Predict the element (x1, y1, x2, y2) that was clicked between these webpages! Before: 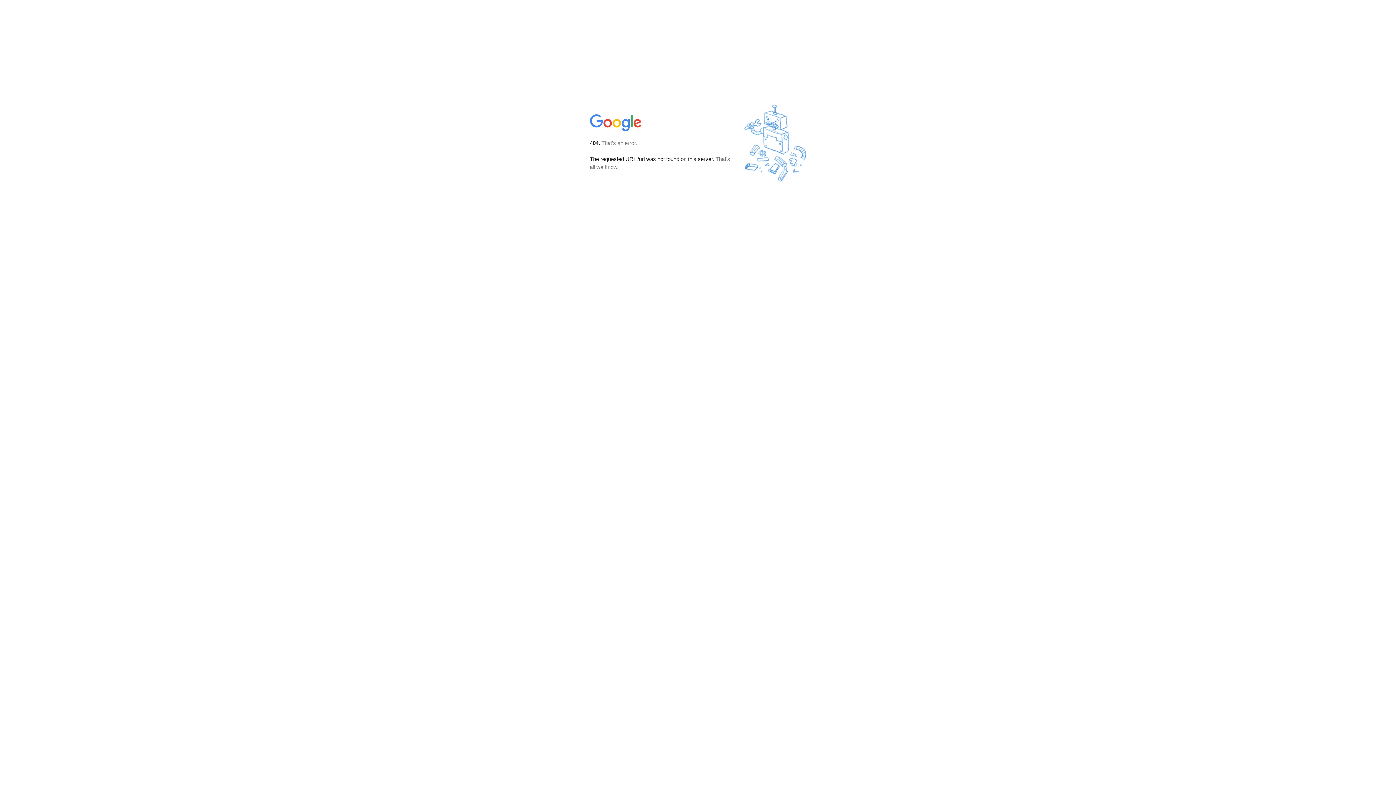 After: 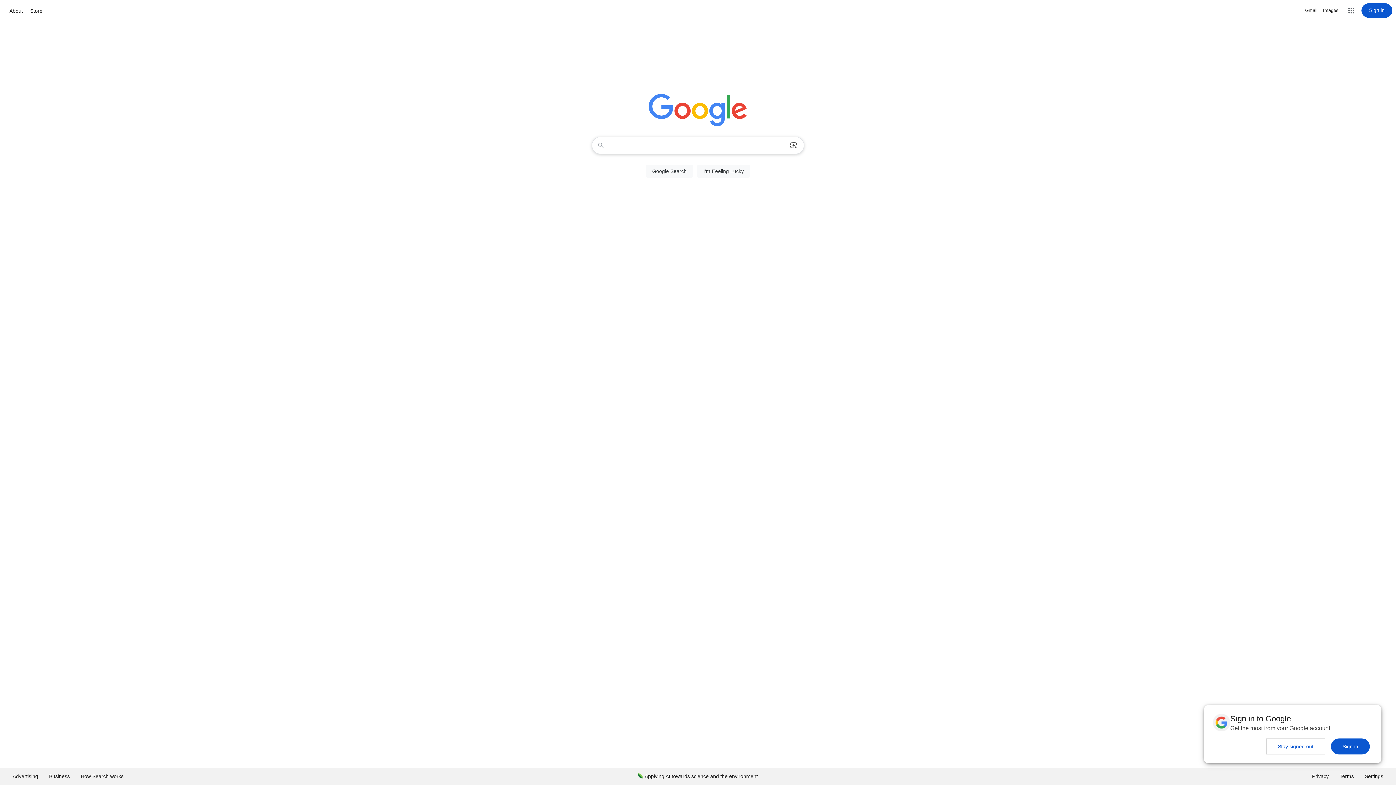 Action: bbox: (590, 127, 642, 134)